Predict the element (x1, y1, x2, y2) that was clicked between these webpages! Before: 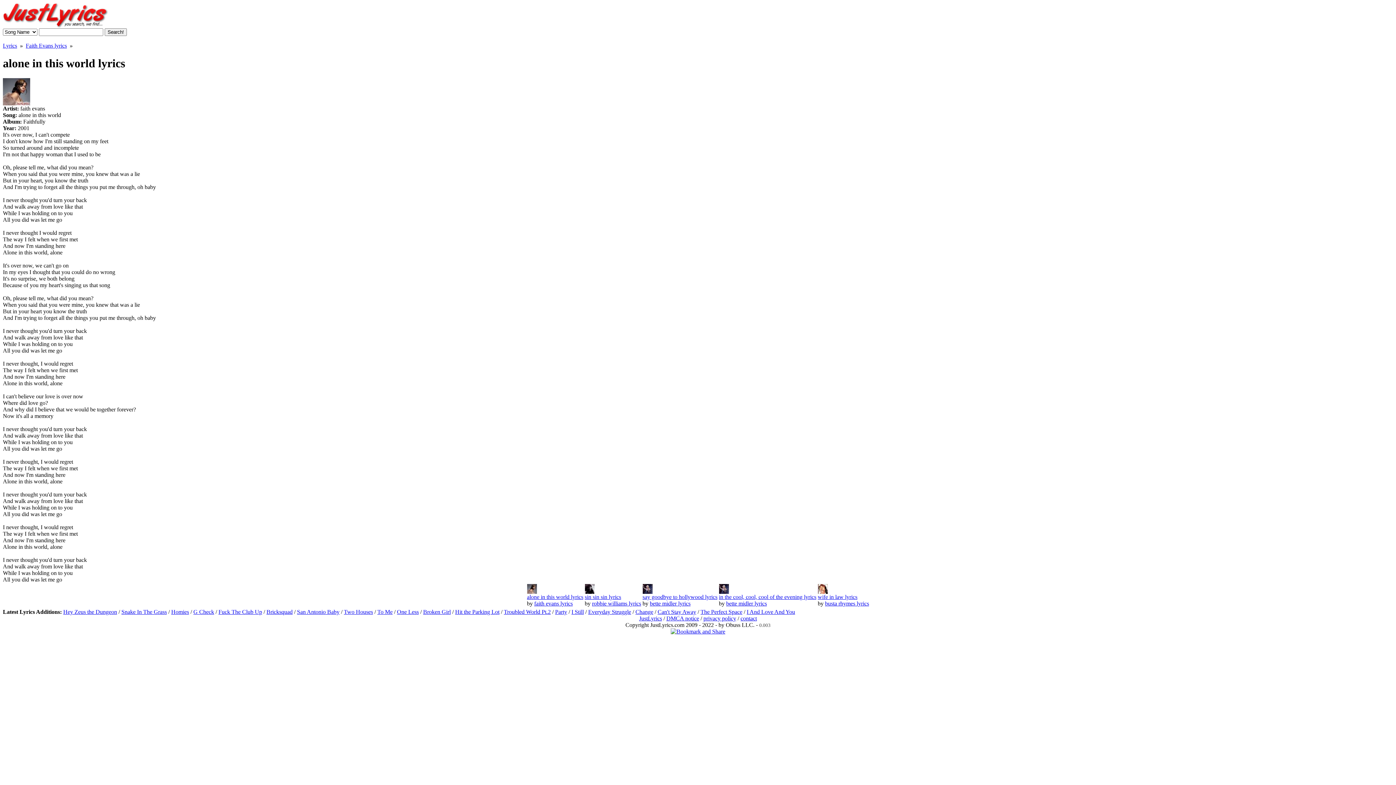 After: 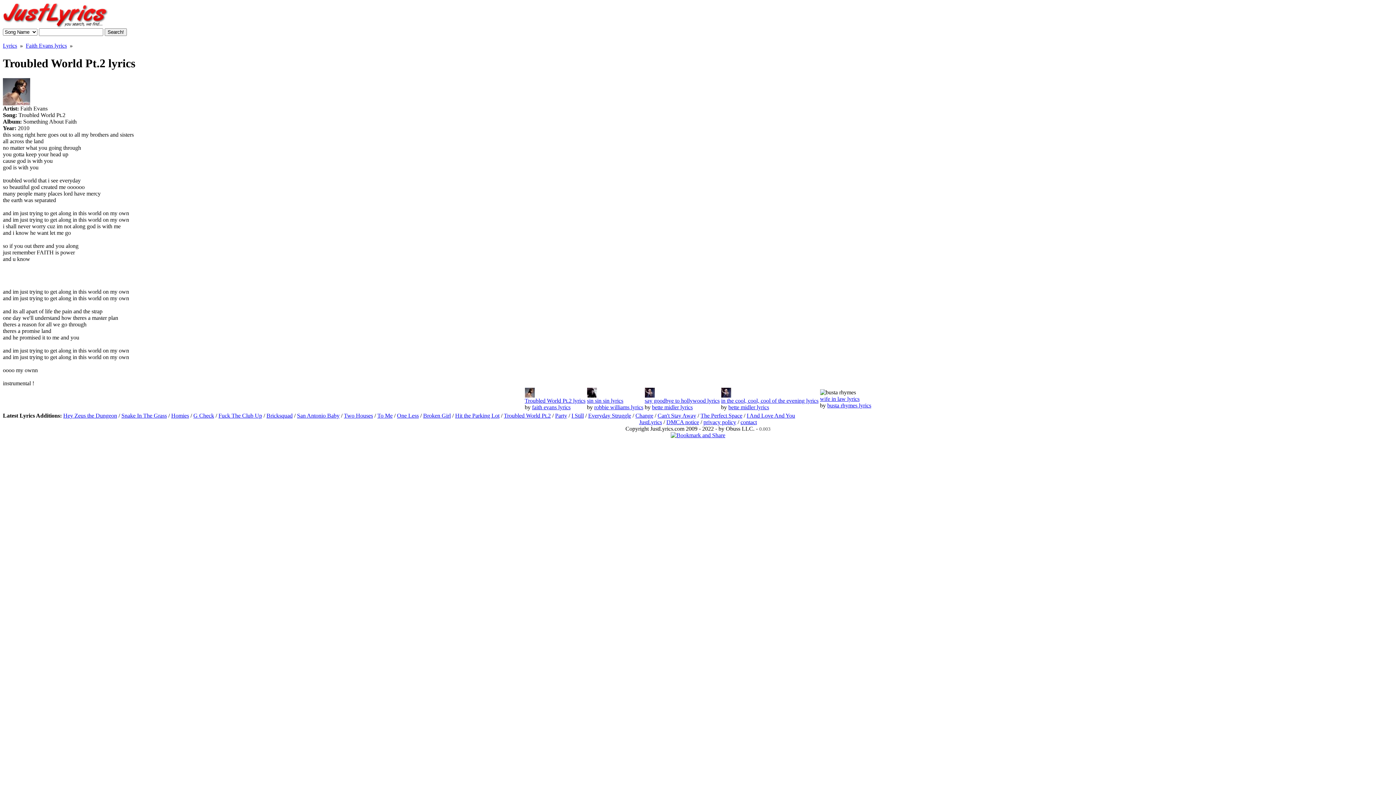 Action: bbox: (504, 609, 550, 615) label: Troubled World Pt.2